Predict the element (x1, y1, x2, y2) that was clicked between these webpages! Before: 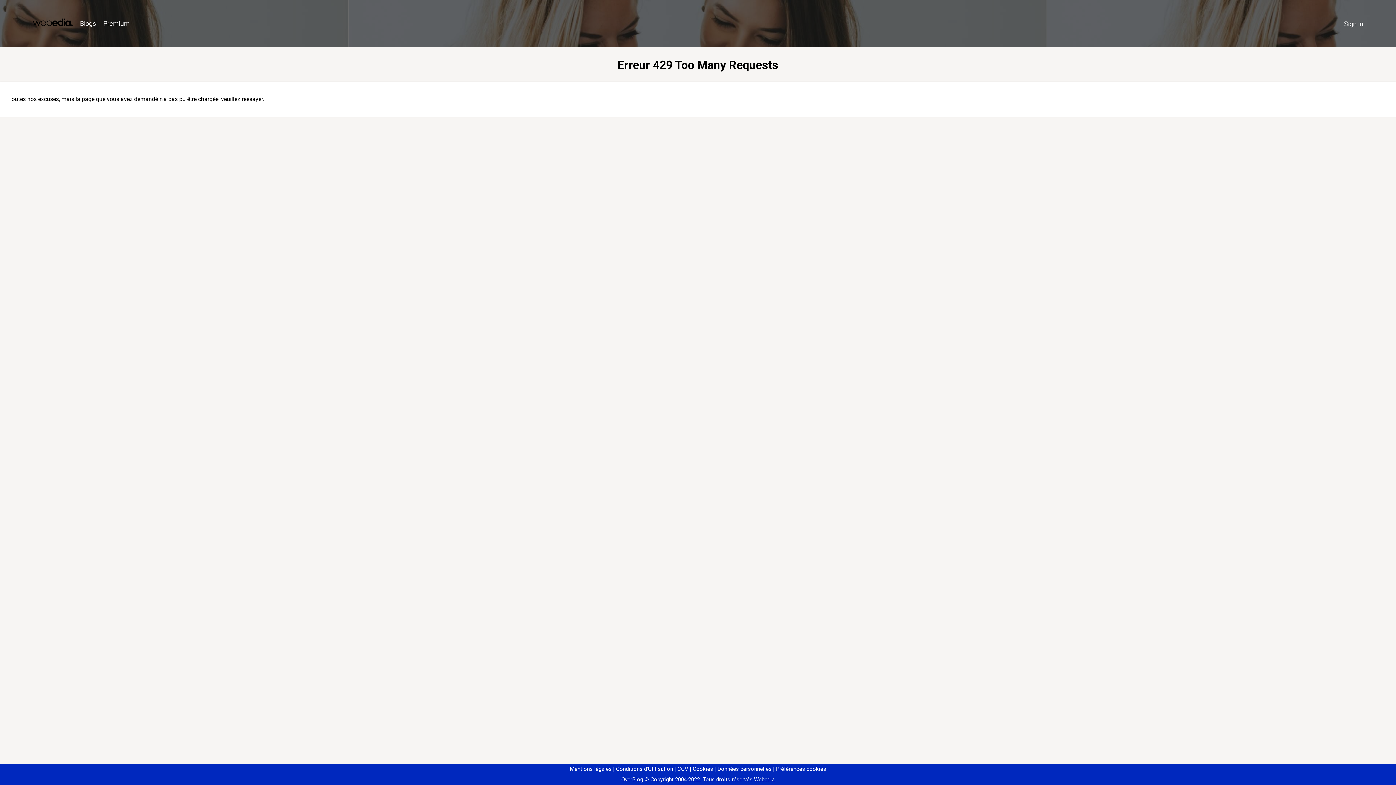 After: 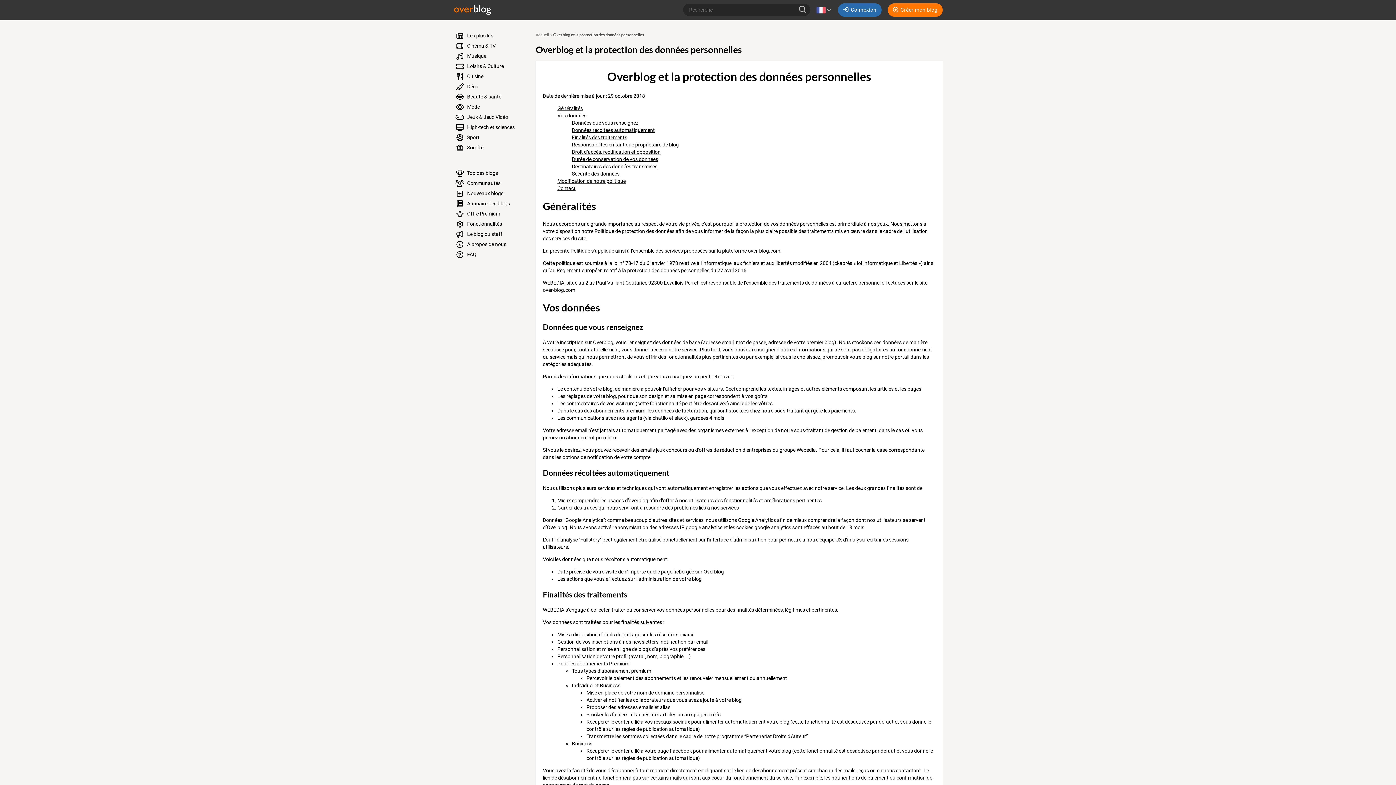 Action: label: Données personnelles bbox: (714, 766, 771, 772)